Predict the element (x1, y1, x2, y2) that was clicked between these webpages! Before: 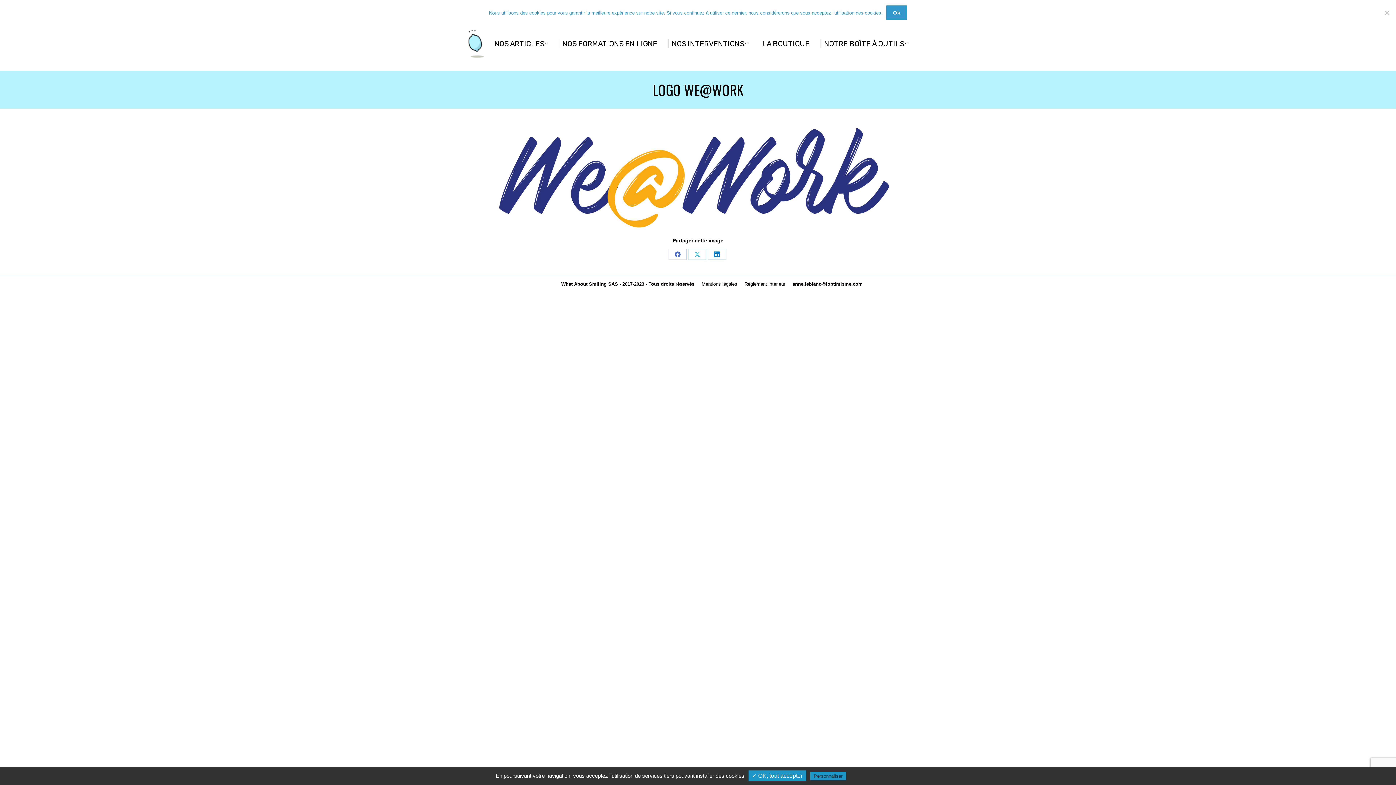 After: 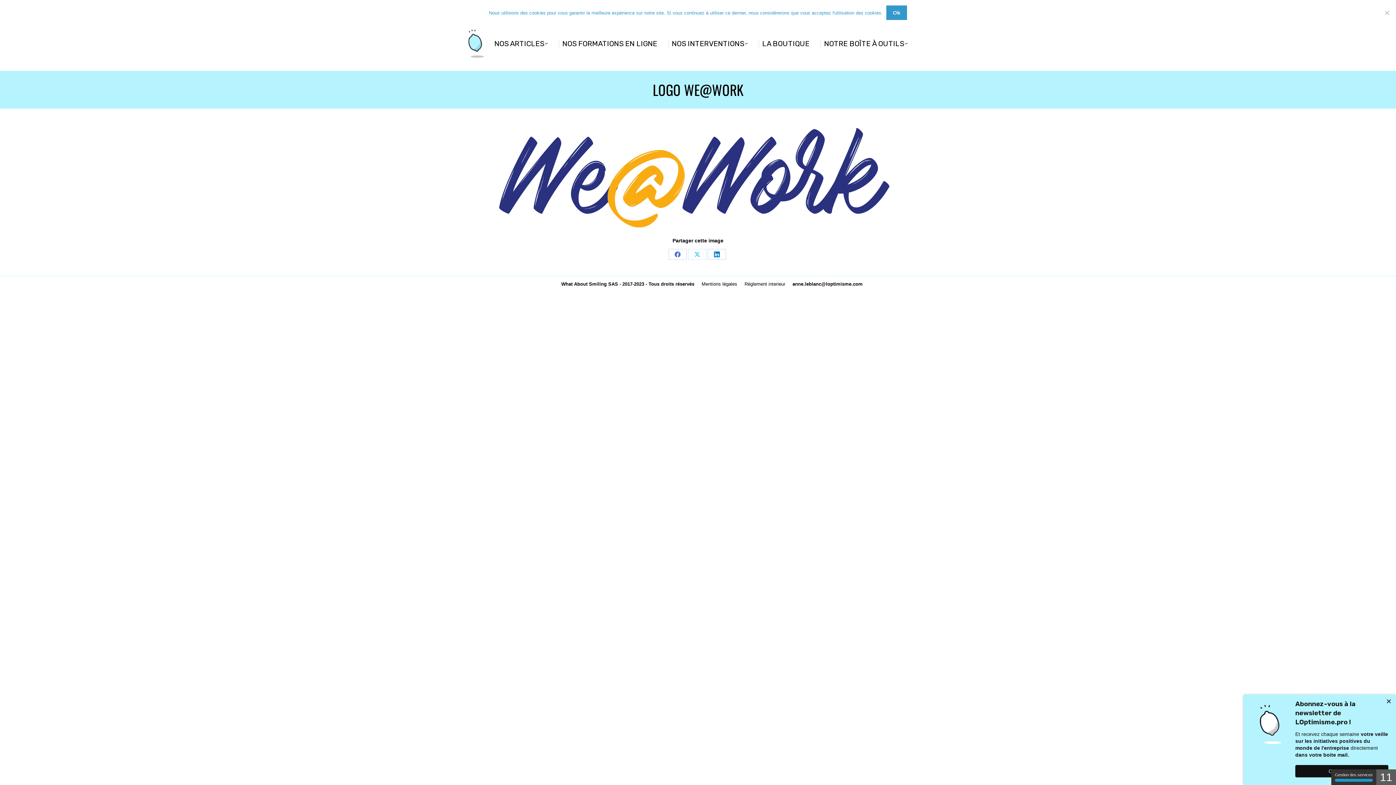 Action: bbox: (748, 770, 806, 781) label: ✓ OK, tout accepter